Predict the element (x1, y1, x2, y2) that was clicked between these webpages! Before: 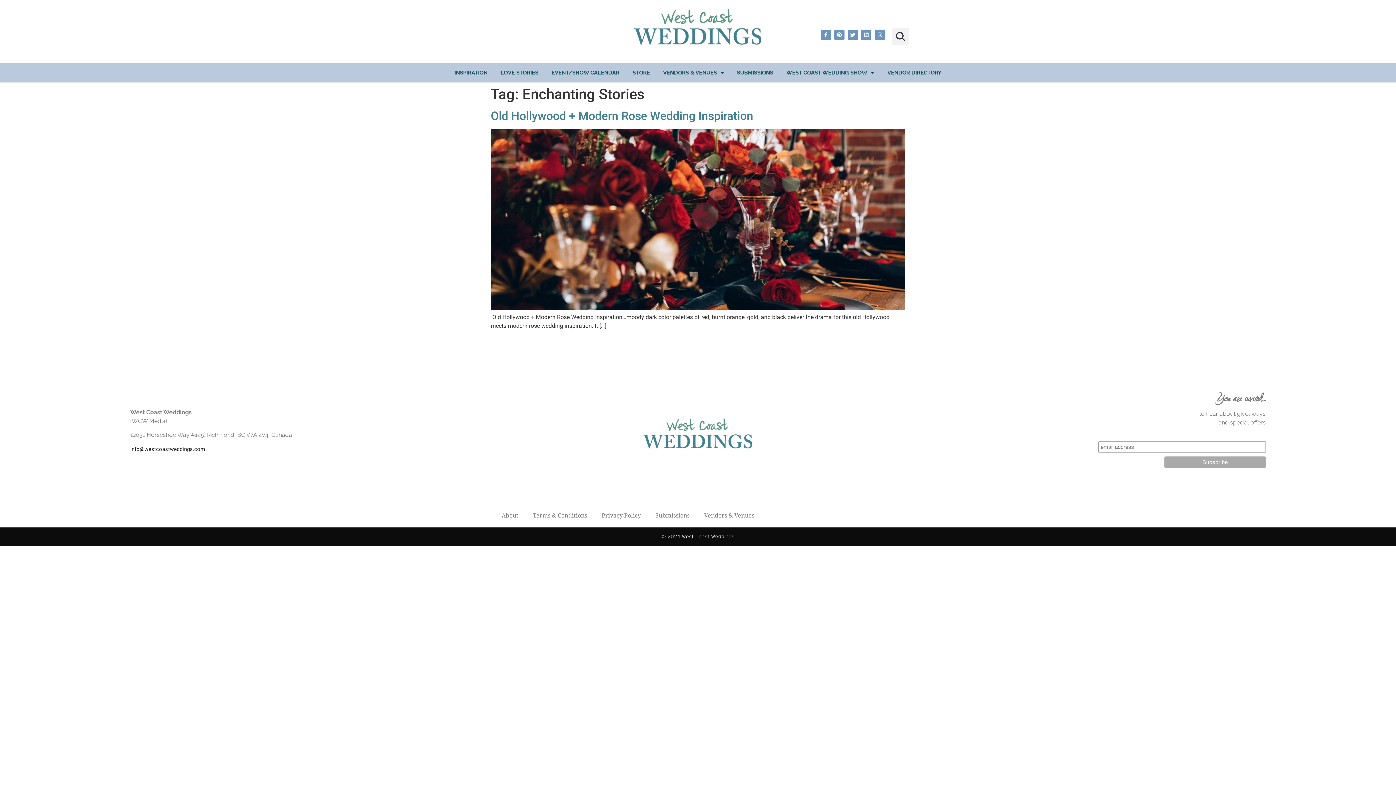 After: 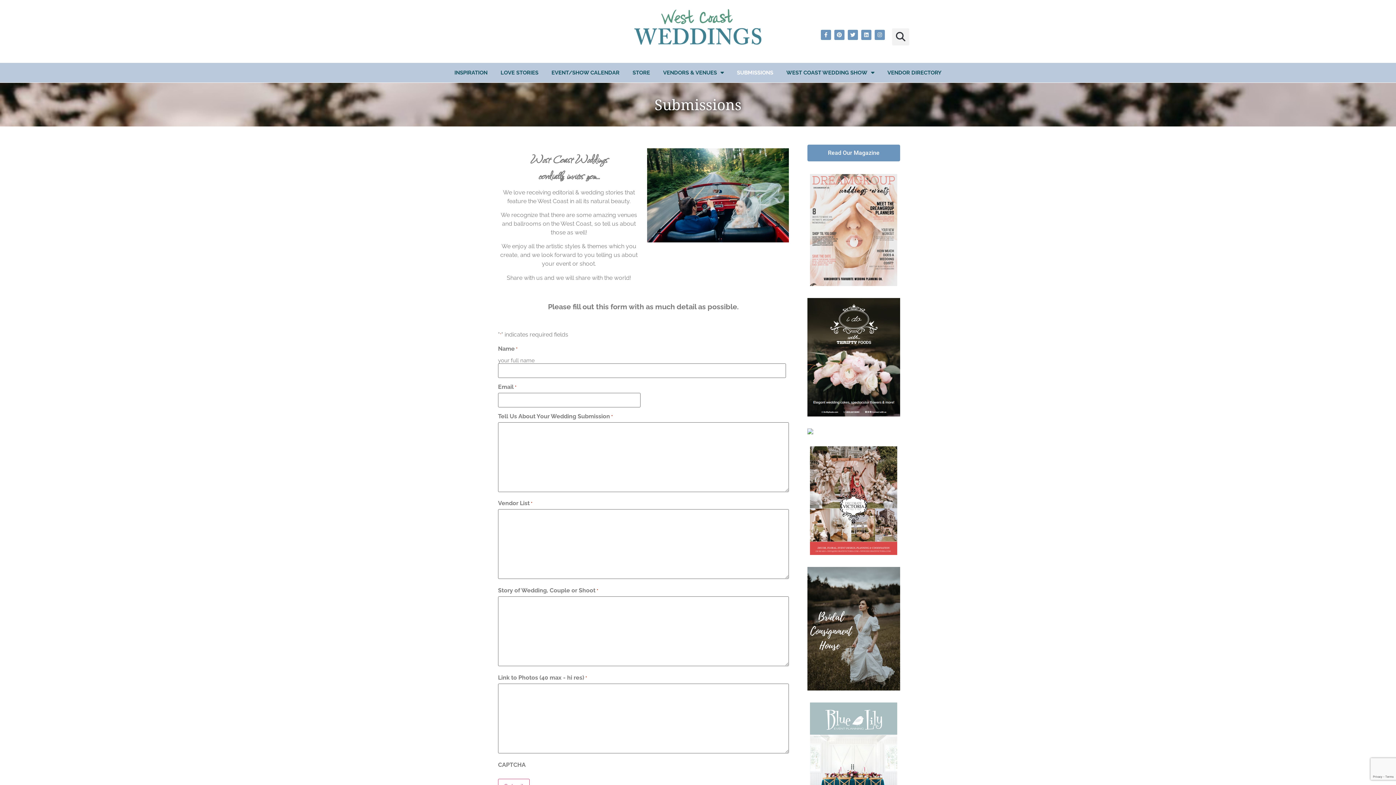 Action: label: SUBMISSIONS bbox: (730, 62, 780, 82)